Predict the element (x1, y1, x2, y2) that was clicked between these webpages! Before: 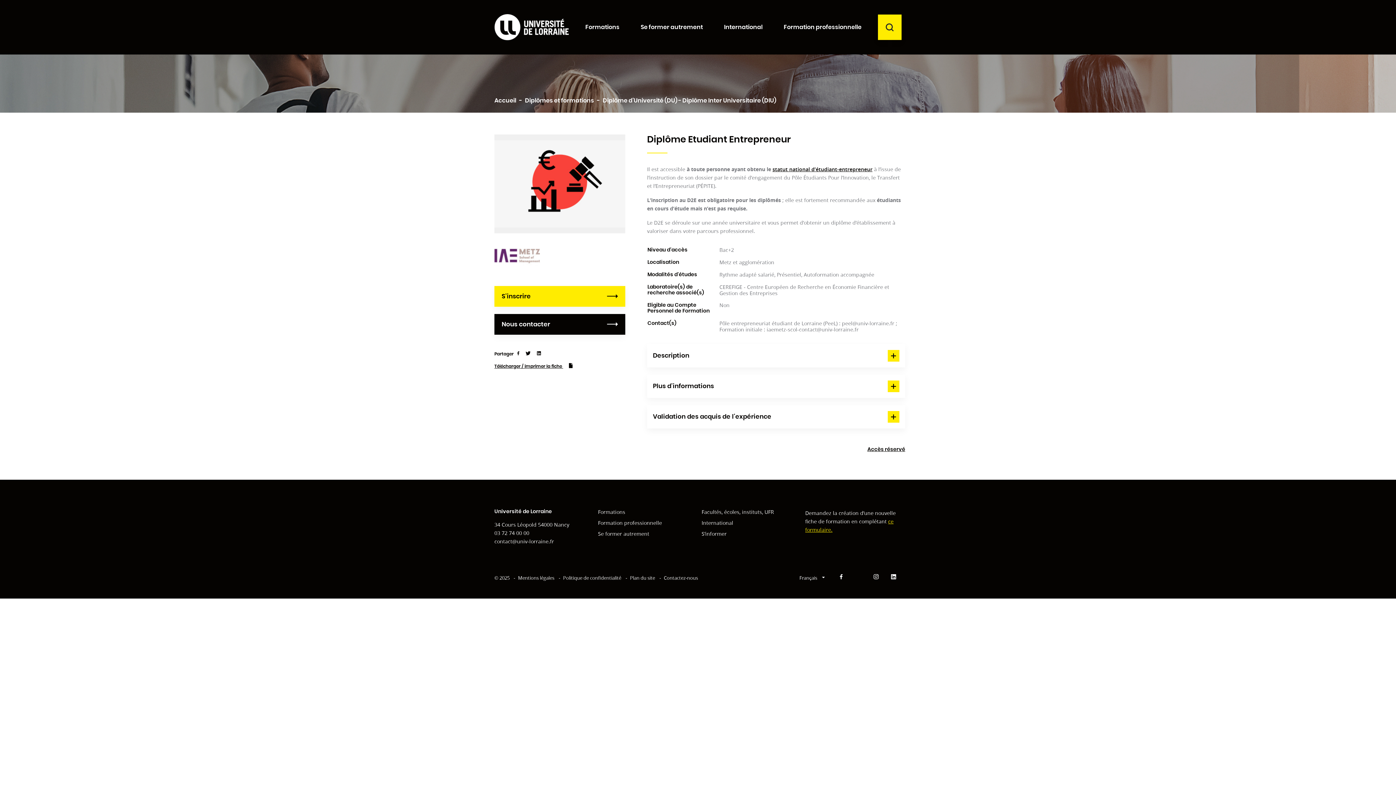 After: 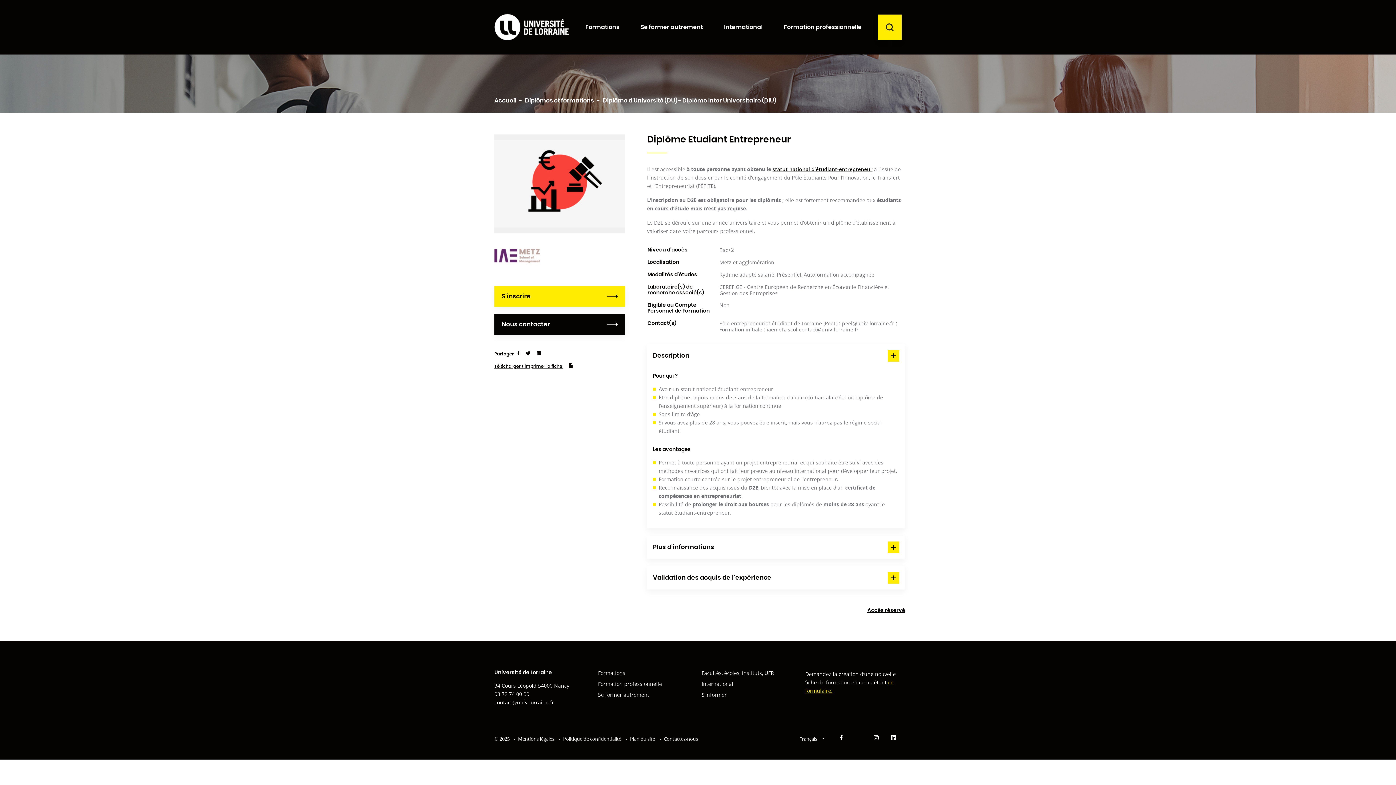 Action: label: Description bbox: (653, 350, 899, 361)